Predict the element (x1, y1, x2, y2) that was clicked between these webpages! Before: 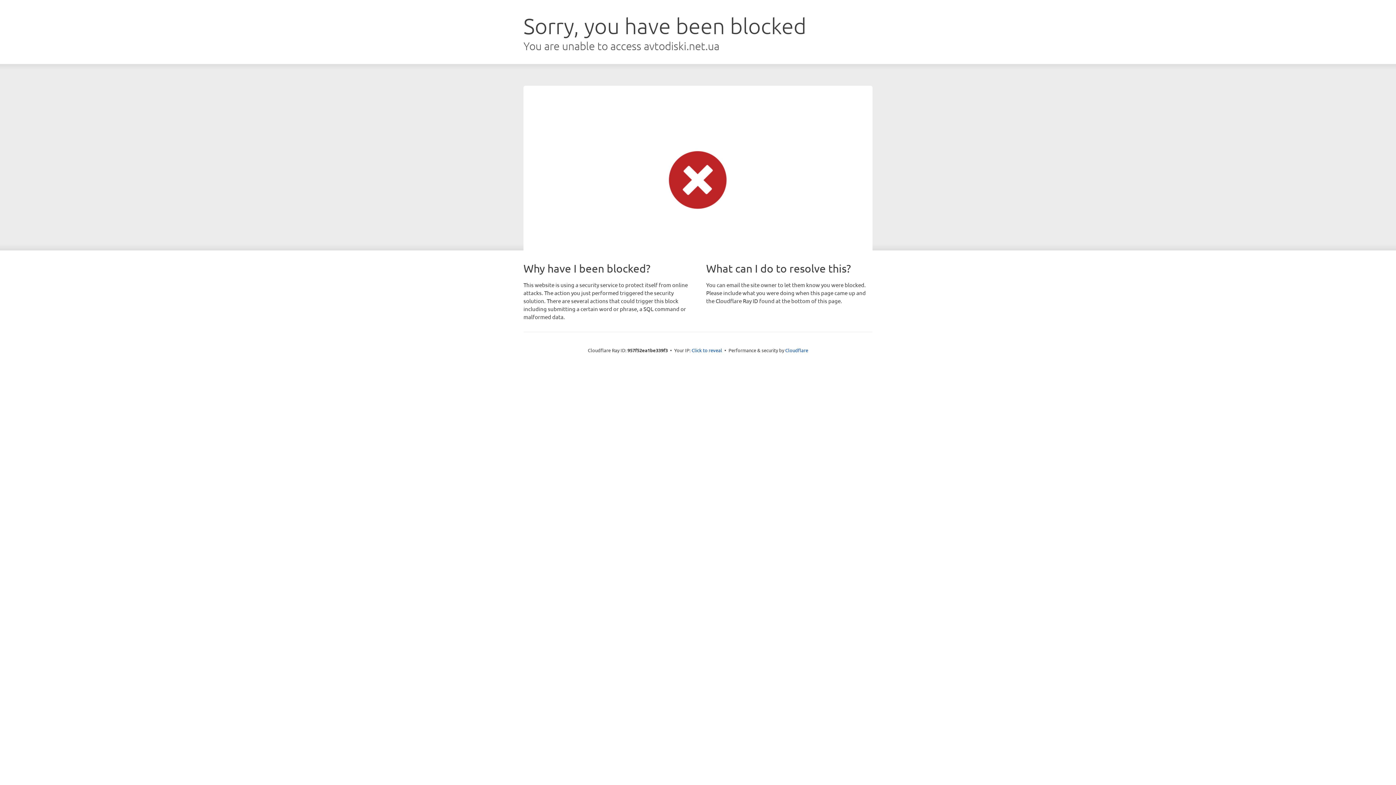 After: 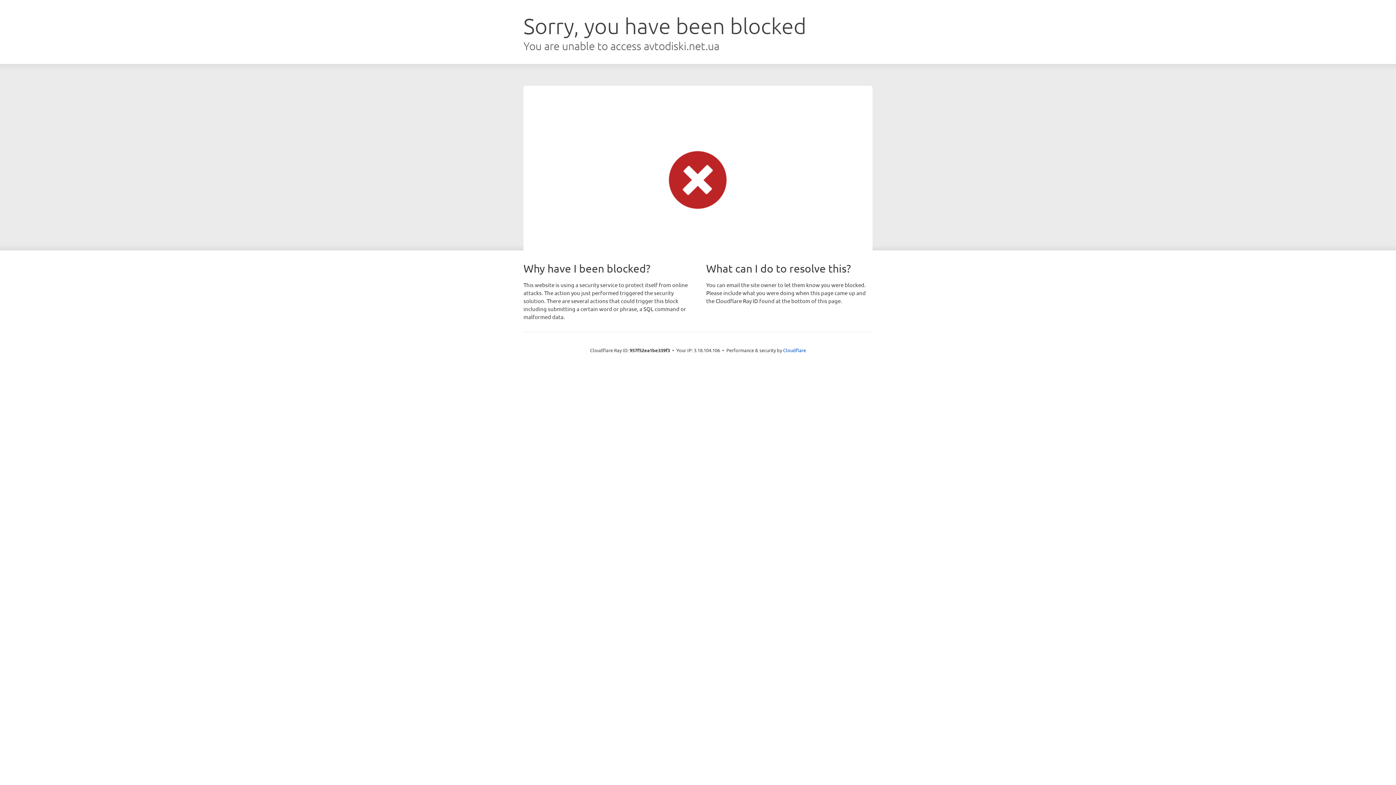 Action: label: Click to reveal bbox: (691, 346, 722, 353)